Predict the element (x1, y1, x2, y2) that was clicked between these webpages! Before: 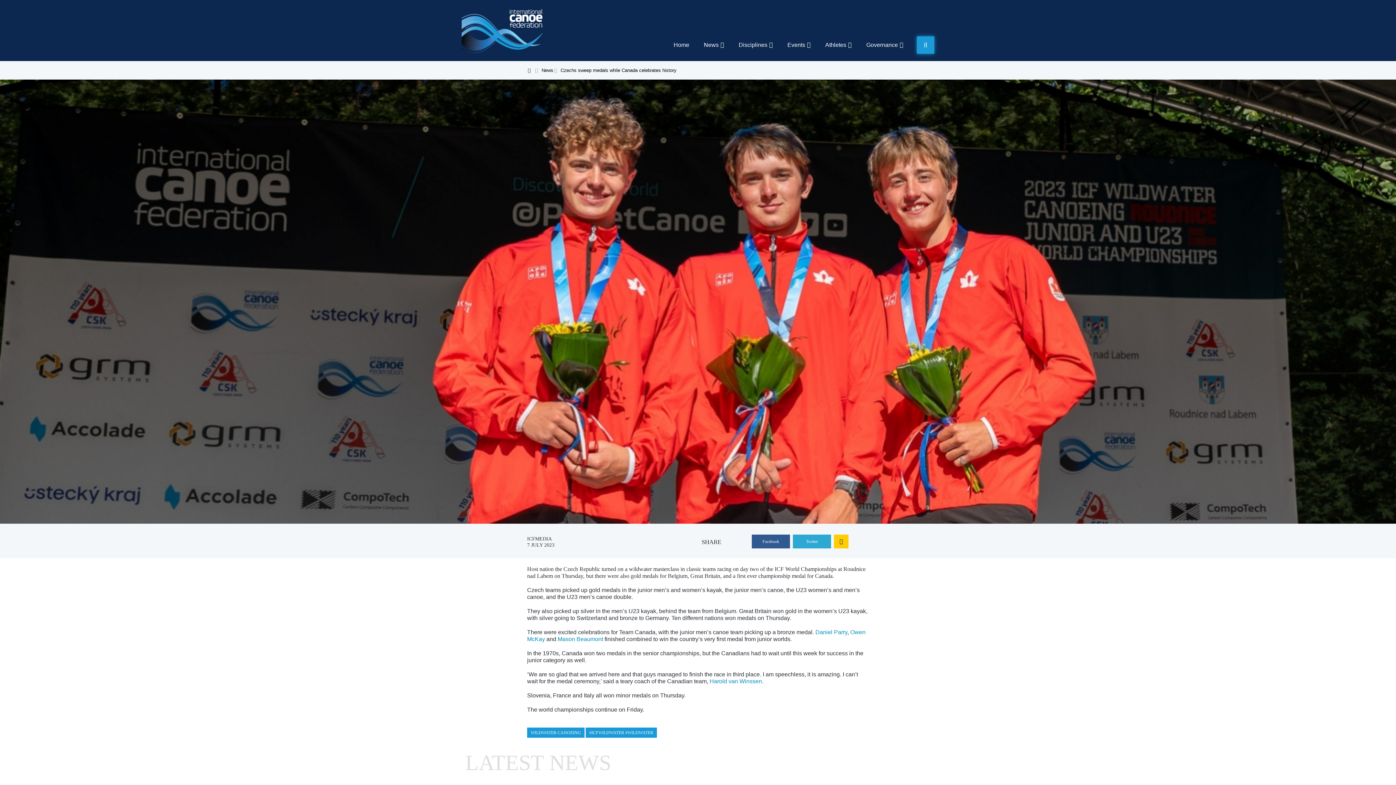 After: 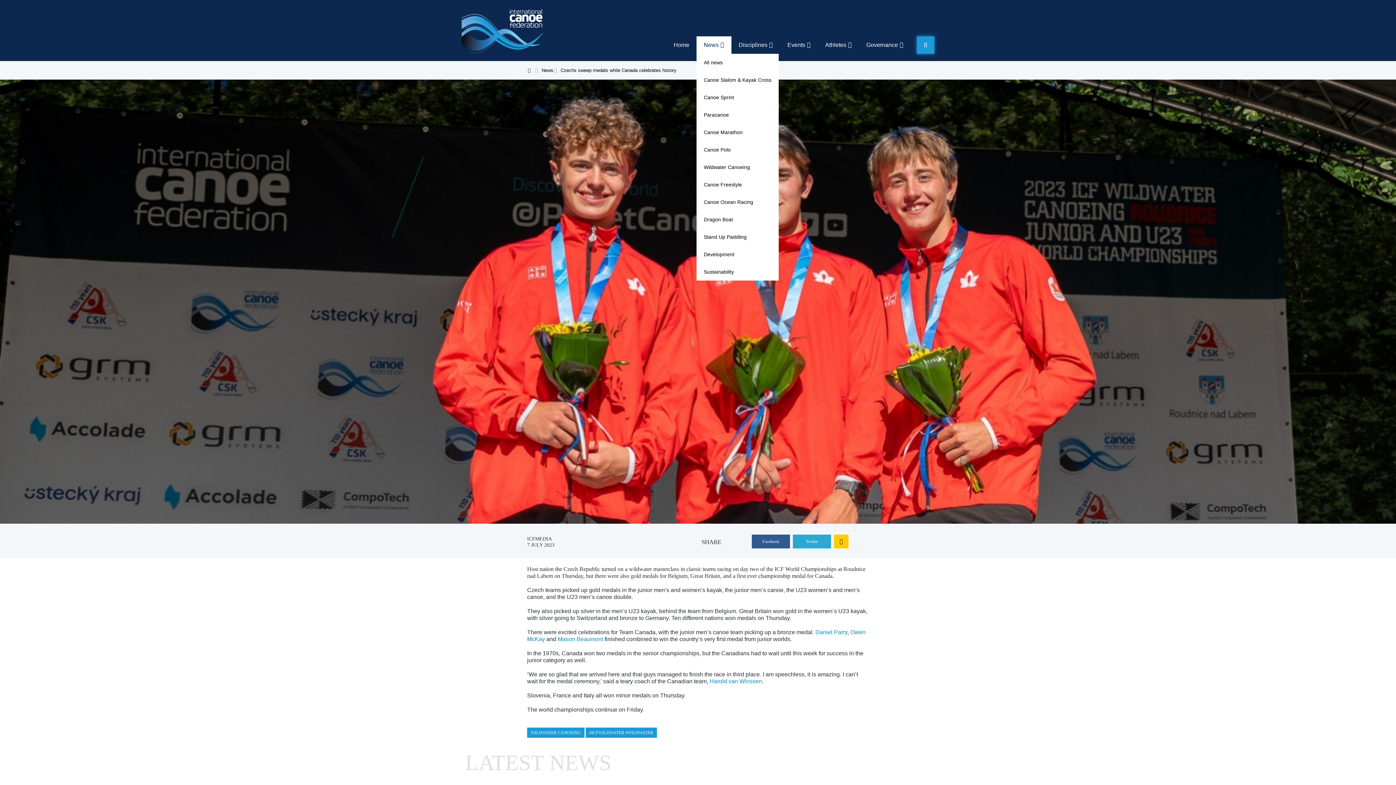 Action: label: News bbox: (696, 36, 731, 53)